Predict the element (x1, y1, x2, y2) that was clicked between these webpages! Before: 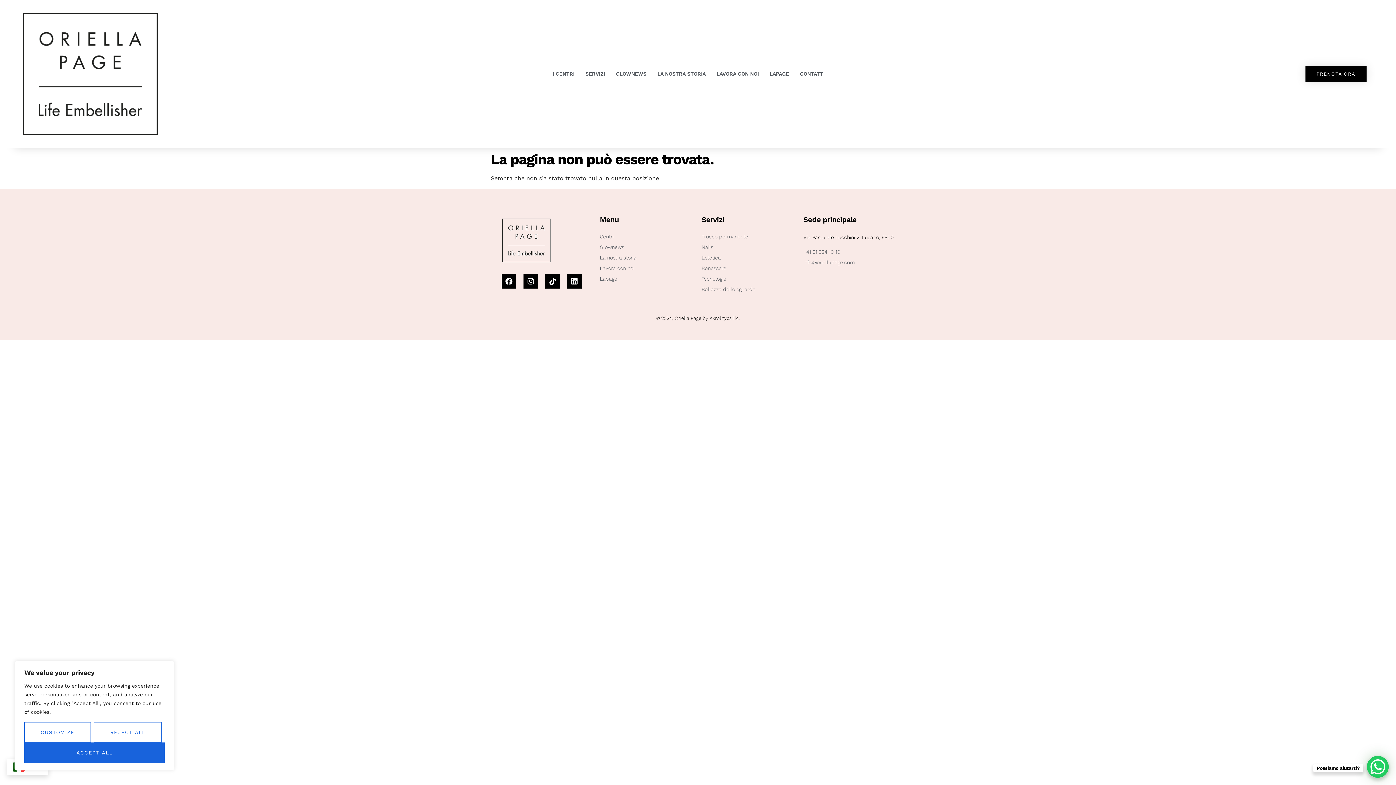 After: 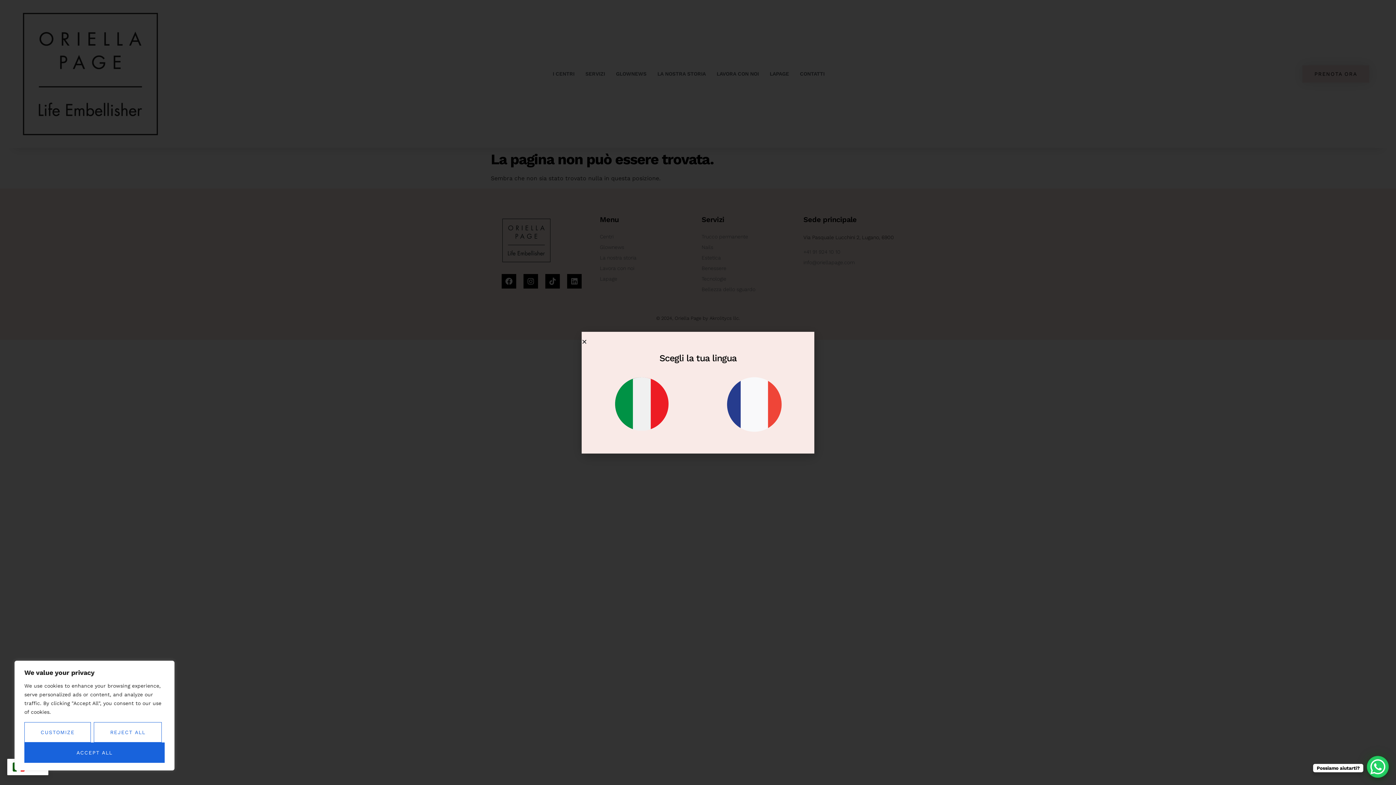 Action: label: PRENOTA ORA bbox: (1305, 66, 1366, 81)